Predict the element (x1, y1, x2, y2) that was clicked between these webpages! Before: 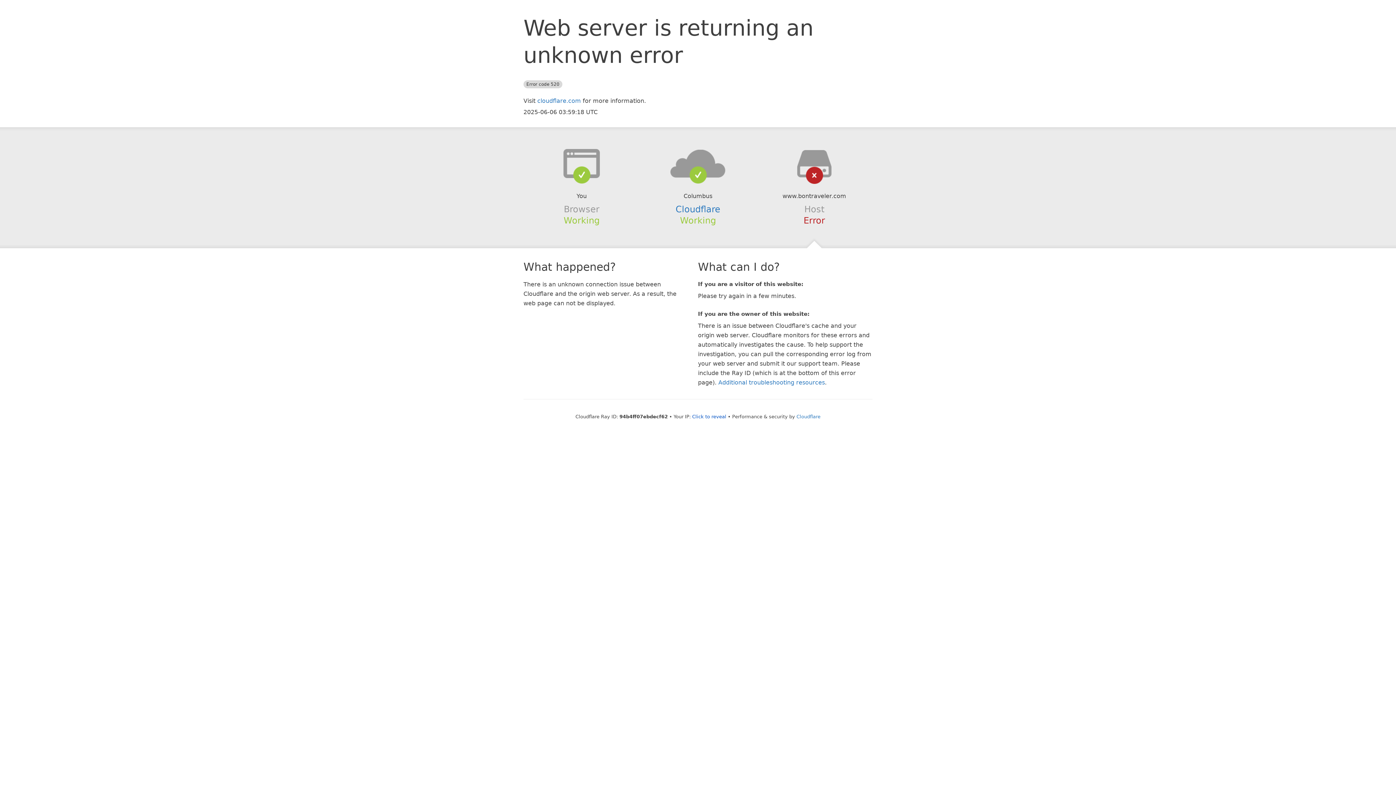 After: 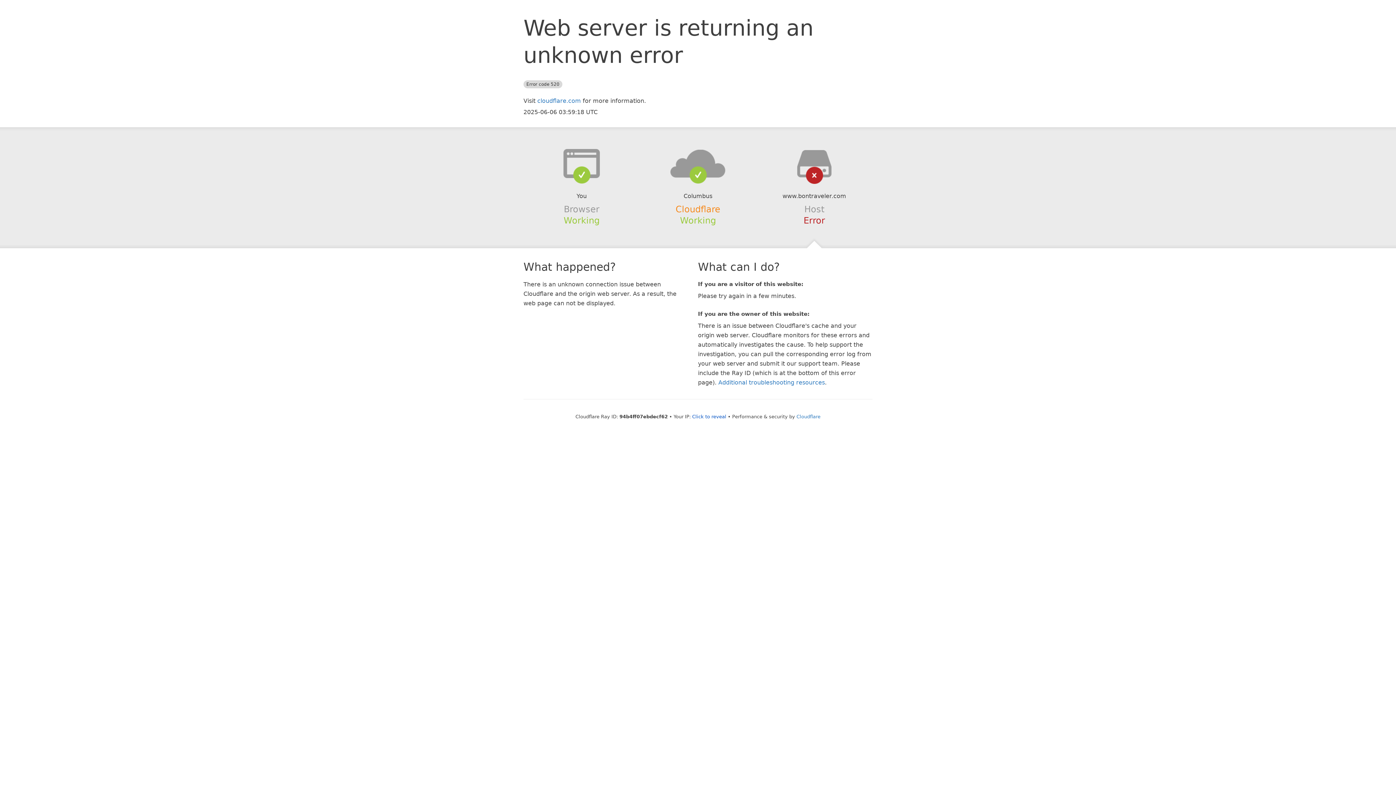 Action: bbox: (675, 204, 720, 214) label: Cloudflare